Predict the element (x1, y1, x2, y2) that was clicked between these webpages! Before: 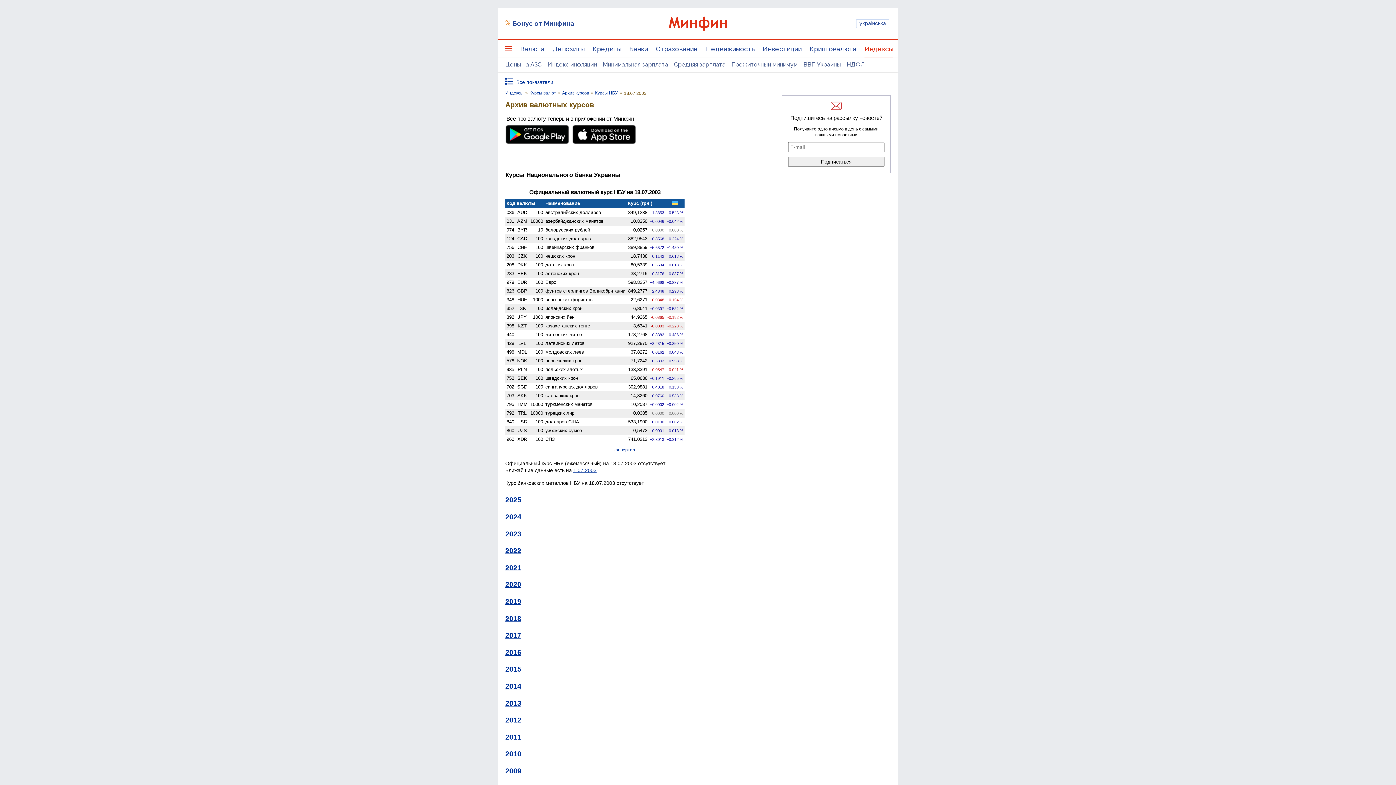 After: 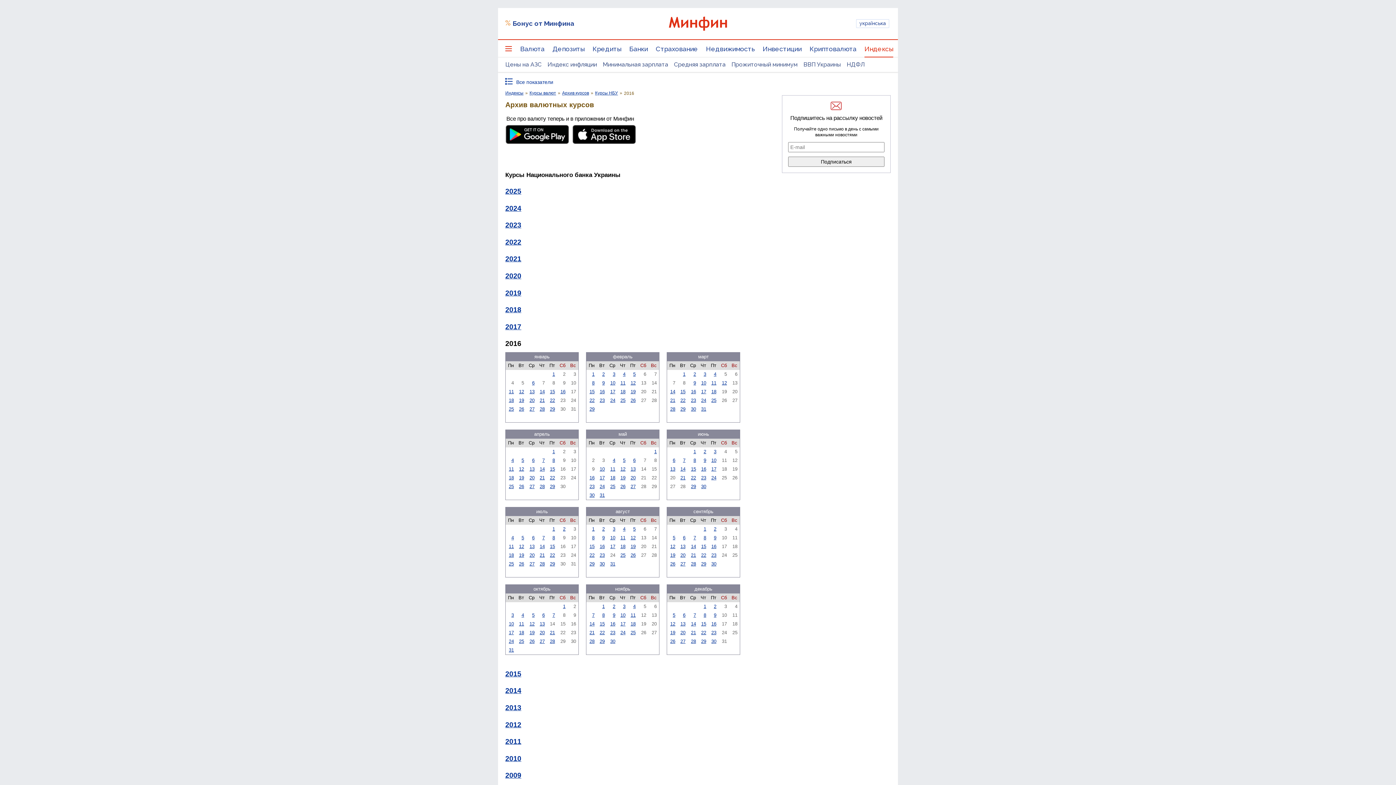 Action: bbox: (505, 647, 776, 657) label: 2016